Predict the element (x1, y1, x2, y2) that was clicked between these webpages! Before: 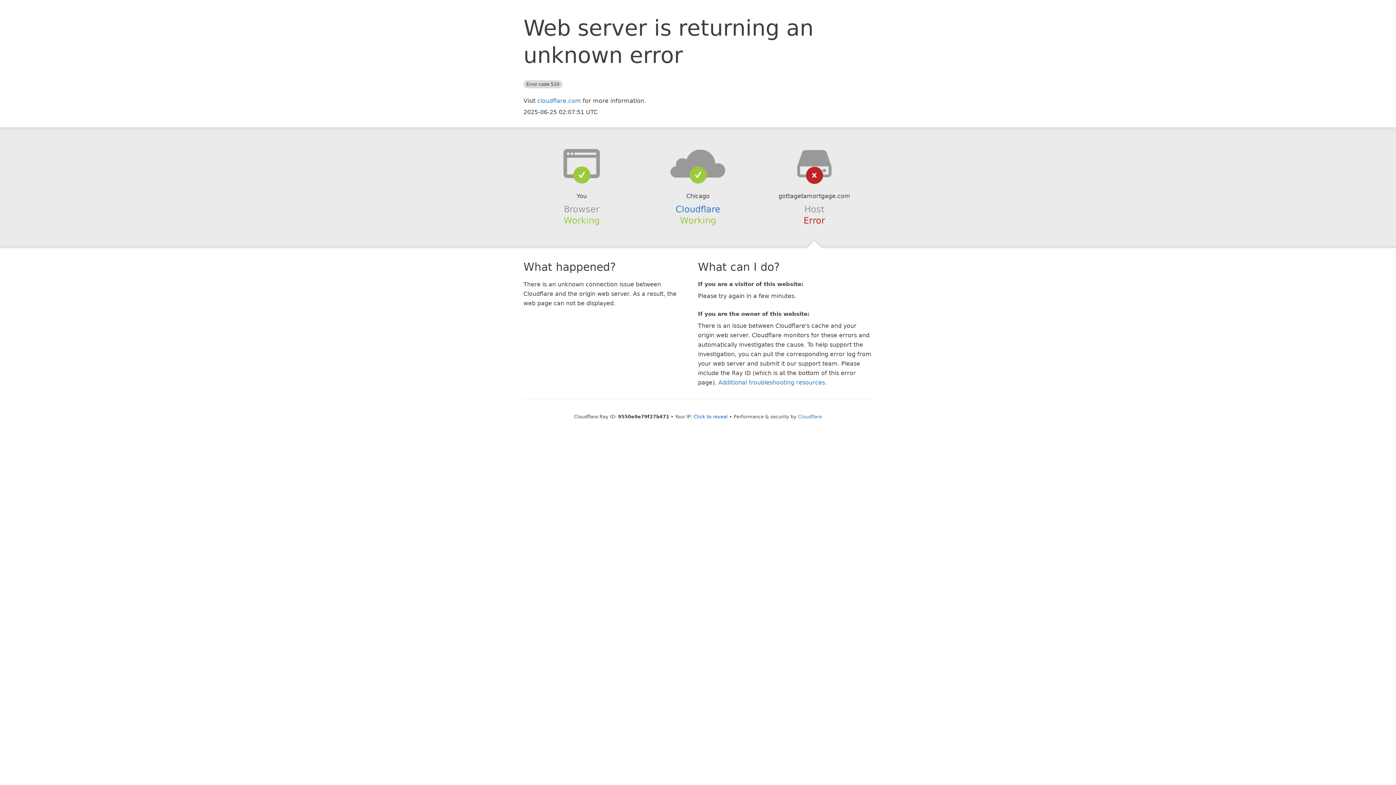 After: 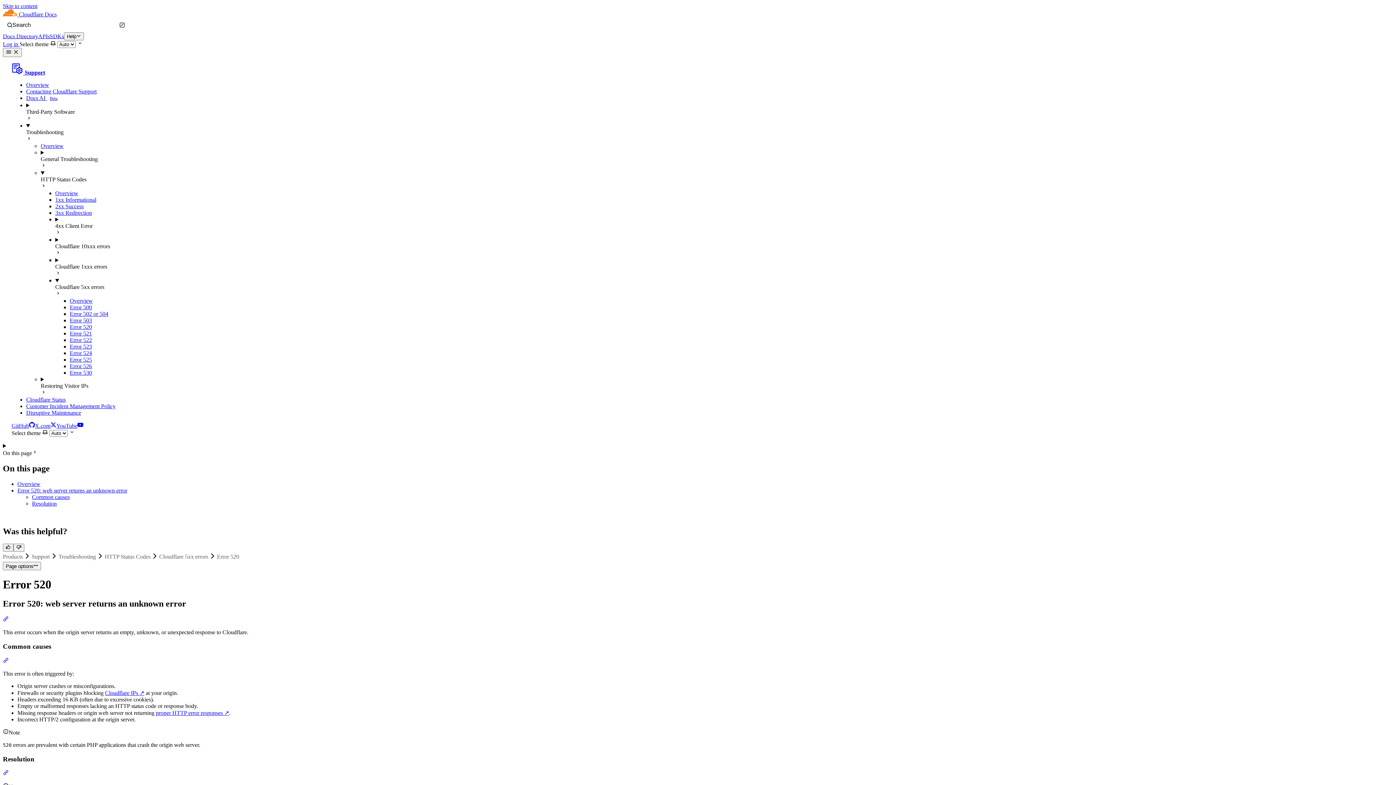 Action: label: Additional troubleshooting resources bbox: (718, 379, 825, 386)